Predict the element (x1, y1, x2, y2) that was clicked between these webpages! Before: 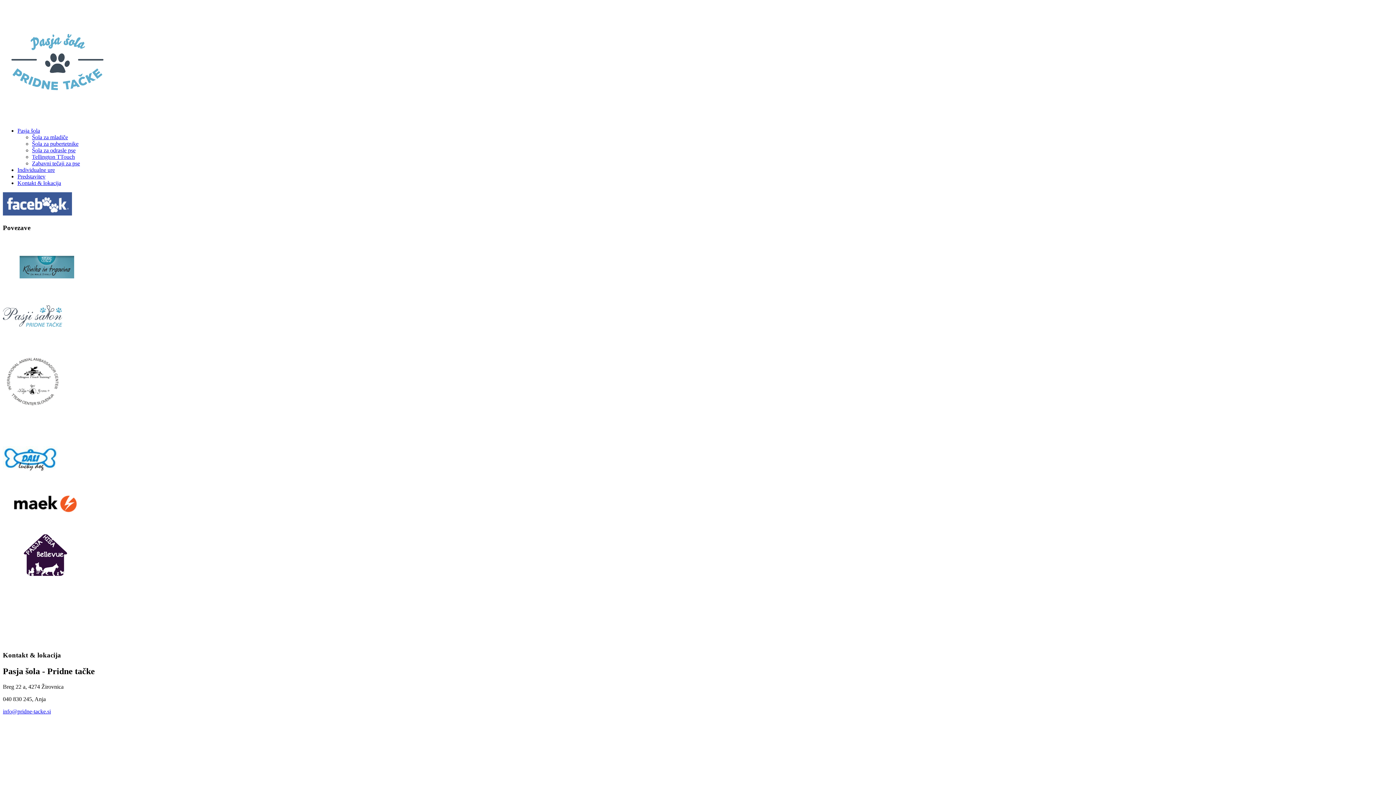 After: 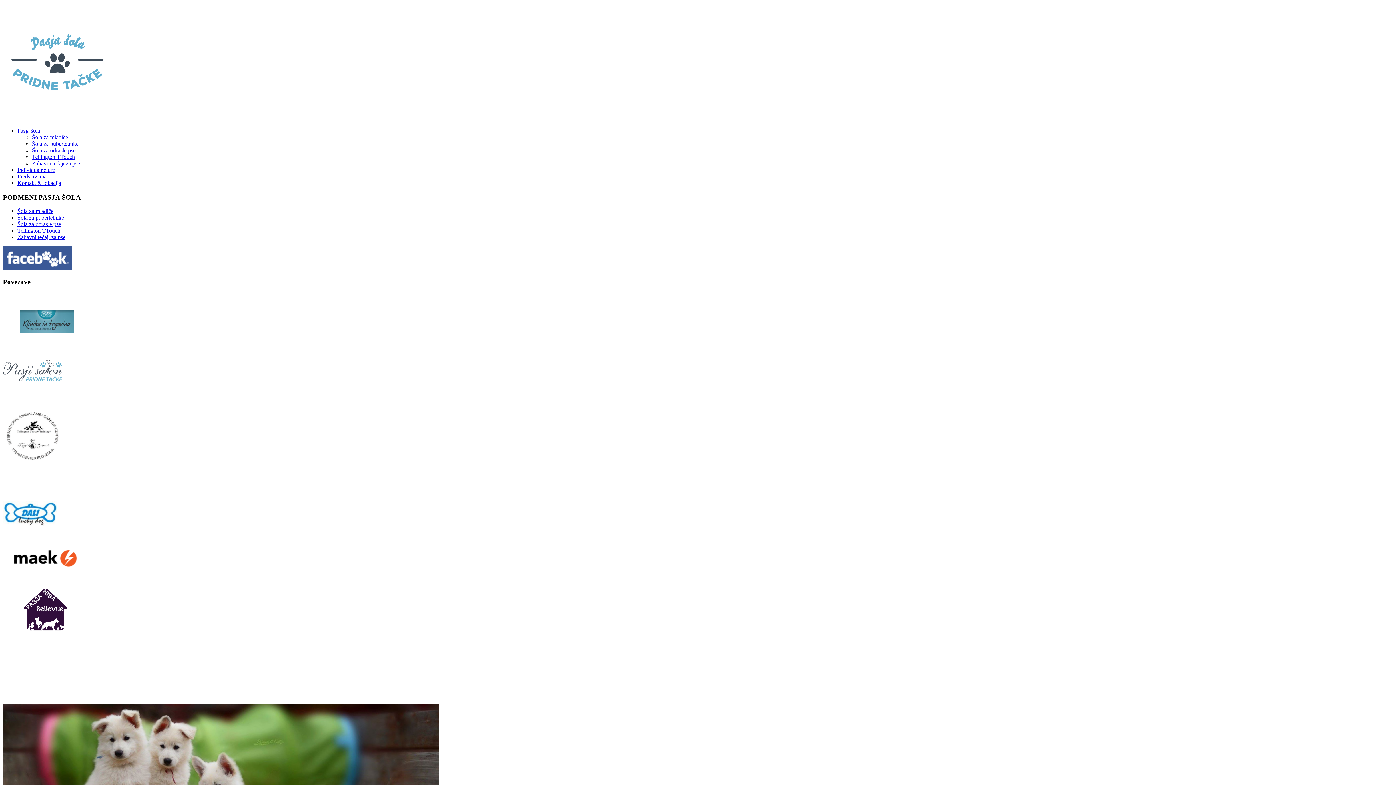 Action: bbox: (32, 134, 68, 140) label: Šola za mladiče